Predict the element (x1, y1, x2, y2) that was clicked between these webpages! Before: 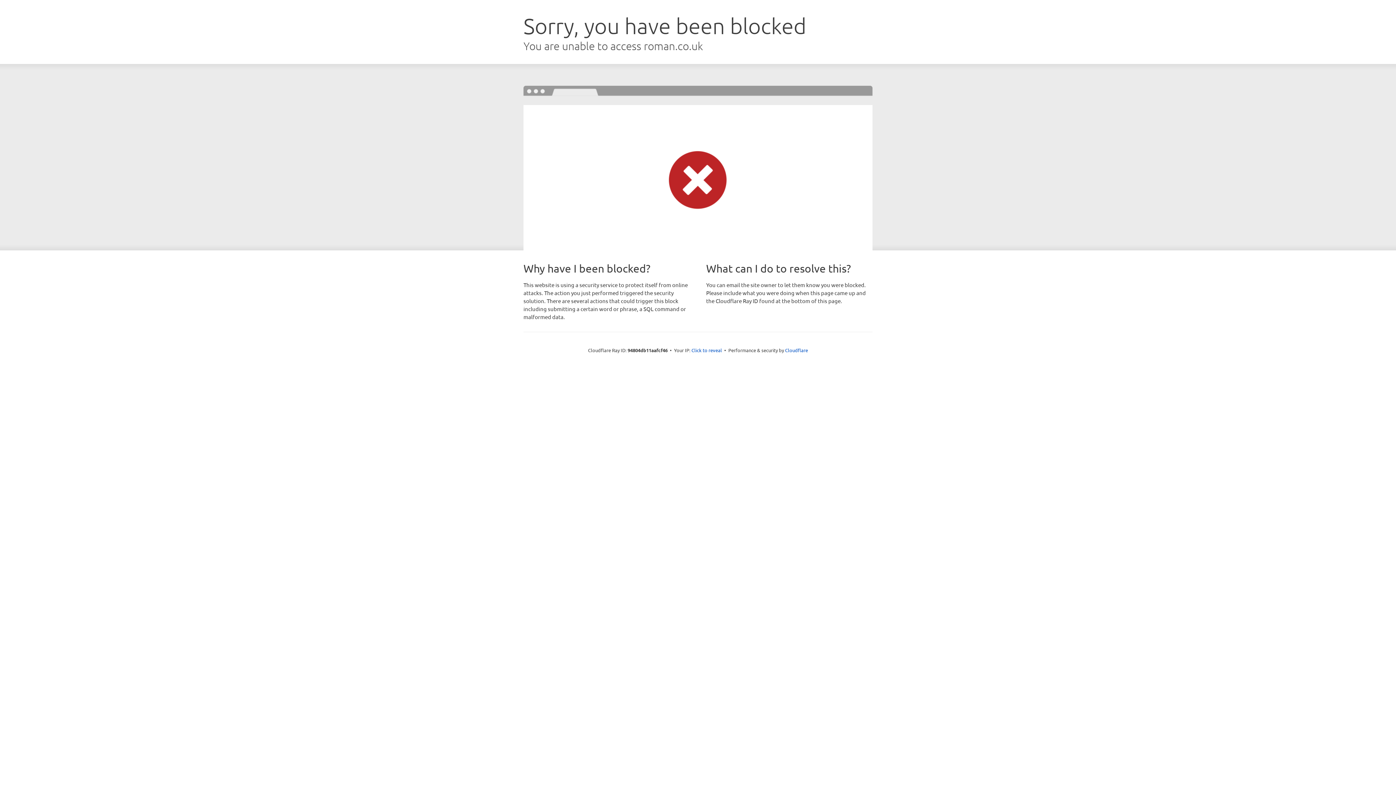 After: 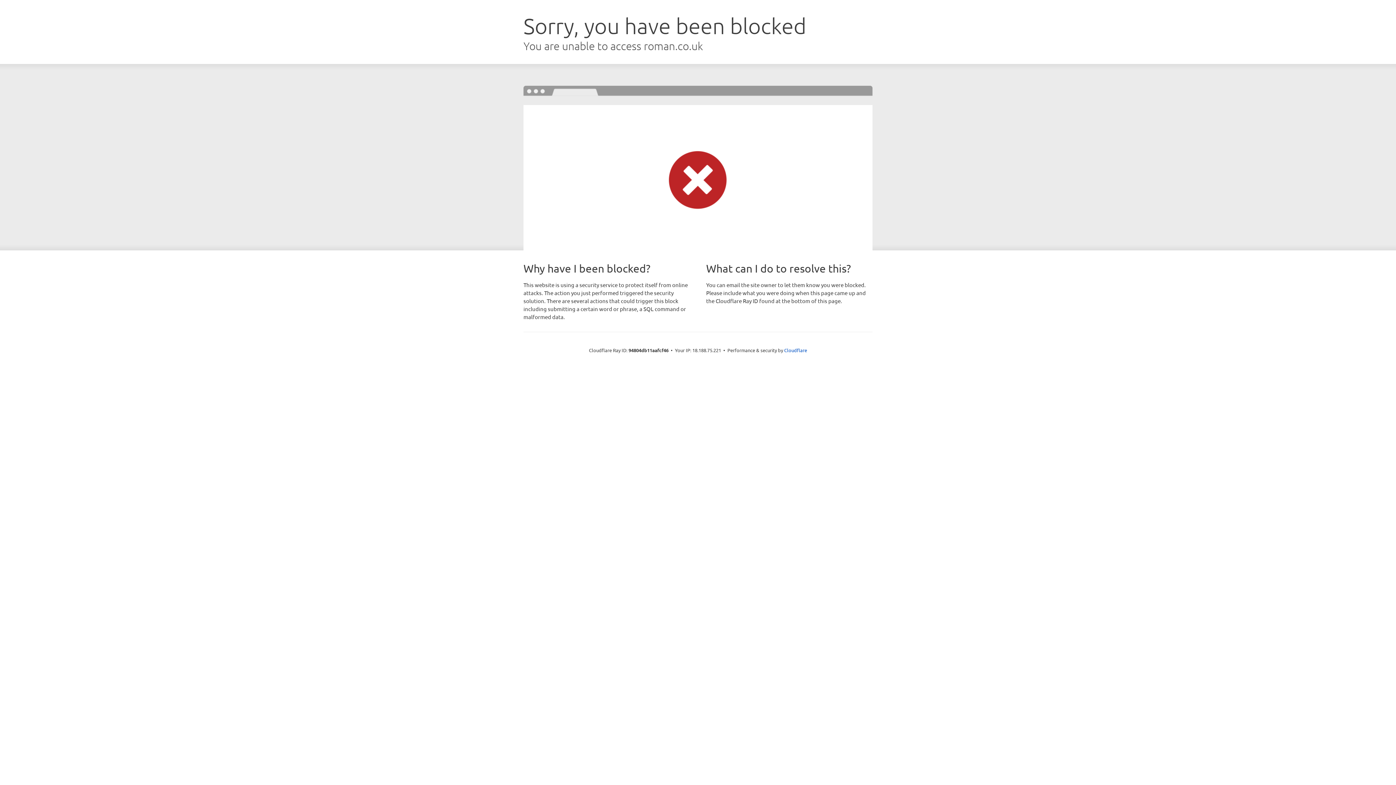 Action: label: Click to reveal bbox: (691, 346, 722, 353)